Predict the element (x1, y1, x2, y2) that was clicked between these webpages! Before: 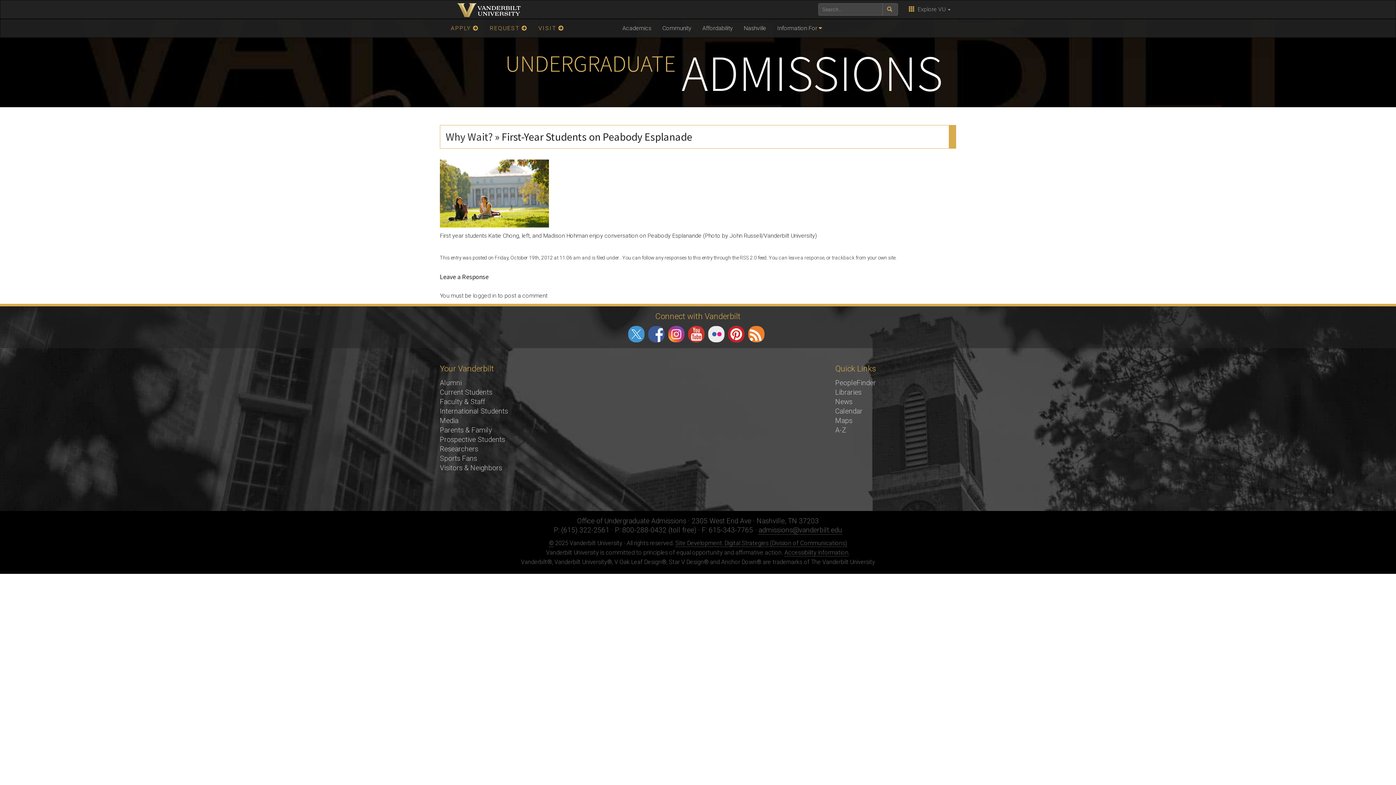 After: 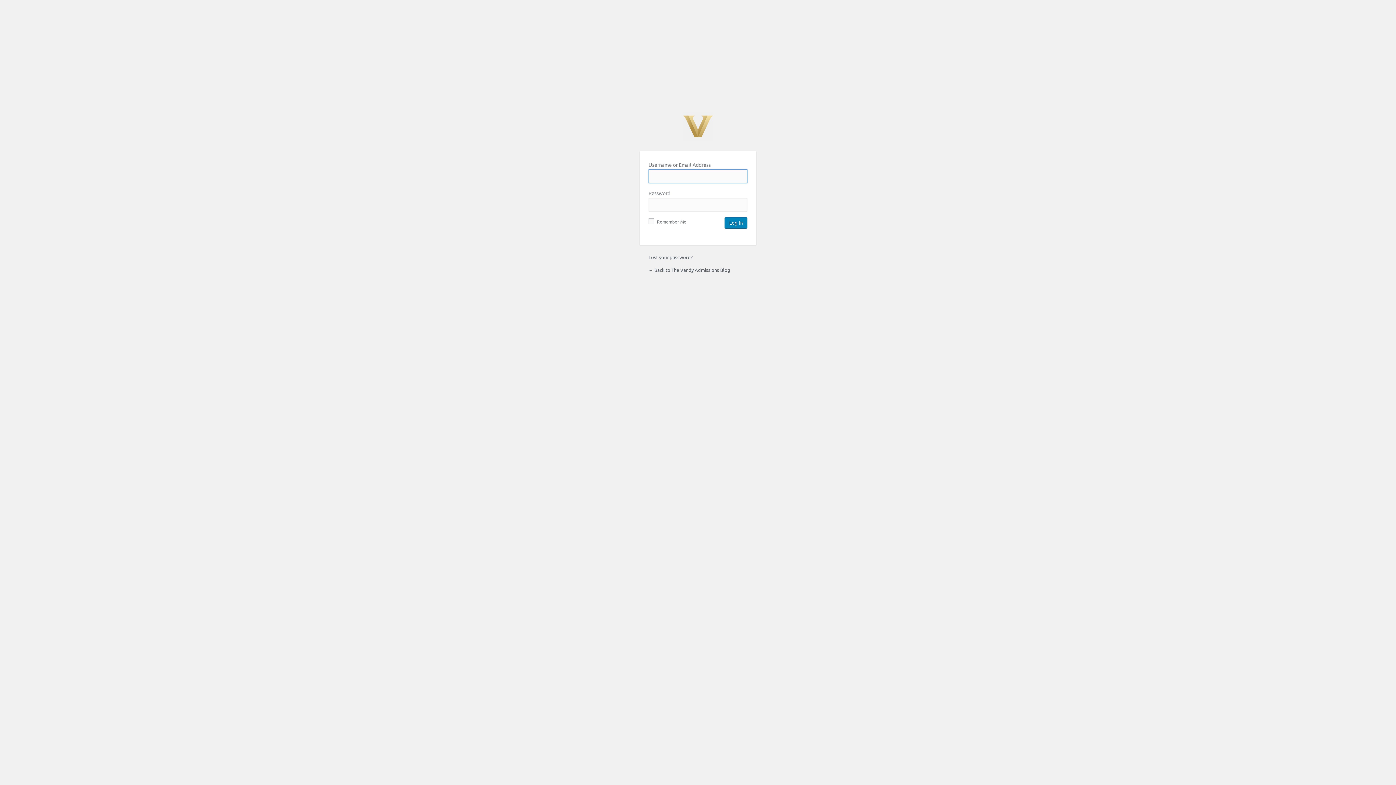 Action: label: logged in bbox: (473, 292, 496, 299)